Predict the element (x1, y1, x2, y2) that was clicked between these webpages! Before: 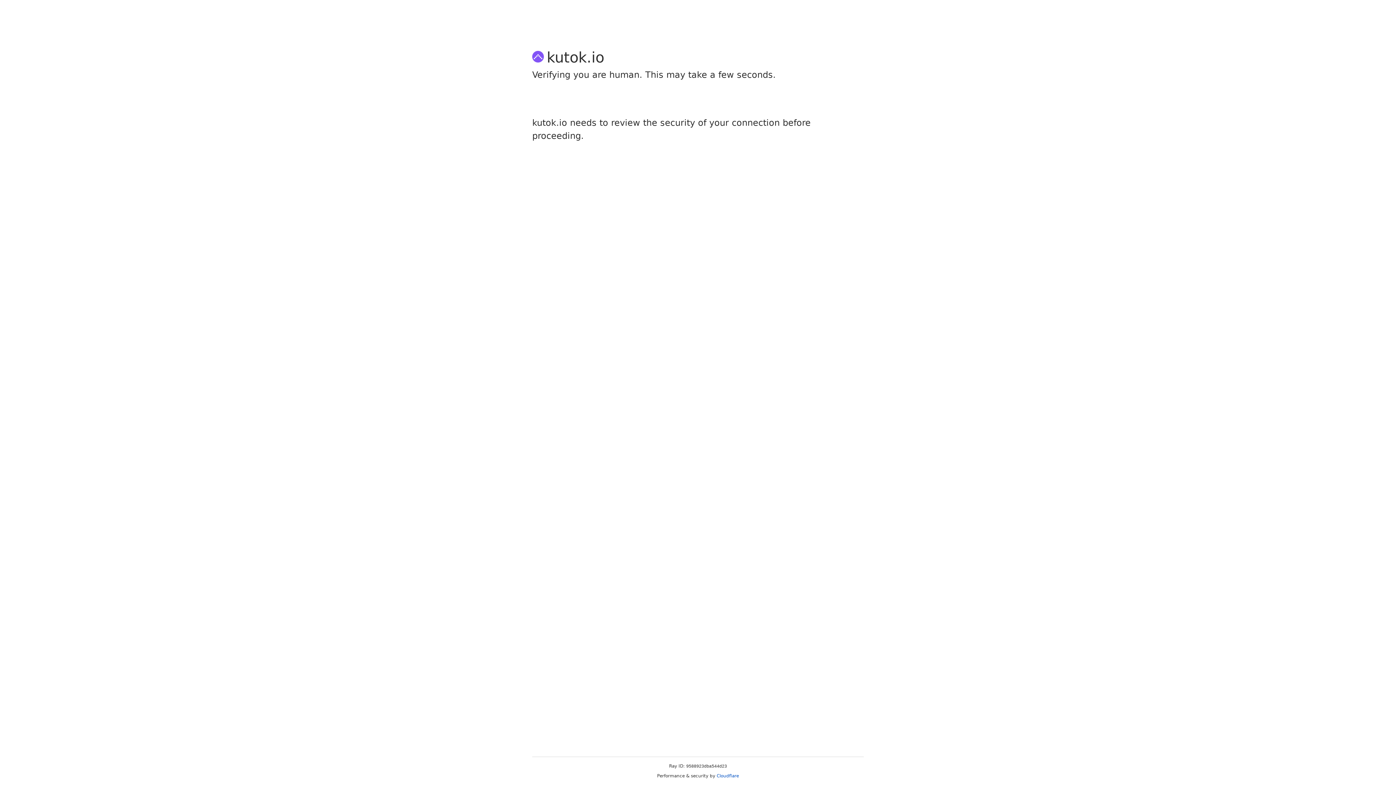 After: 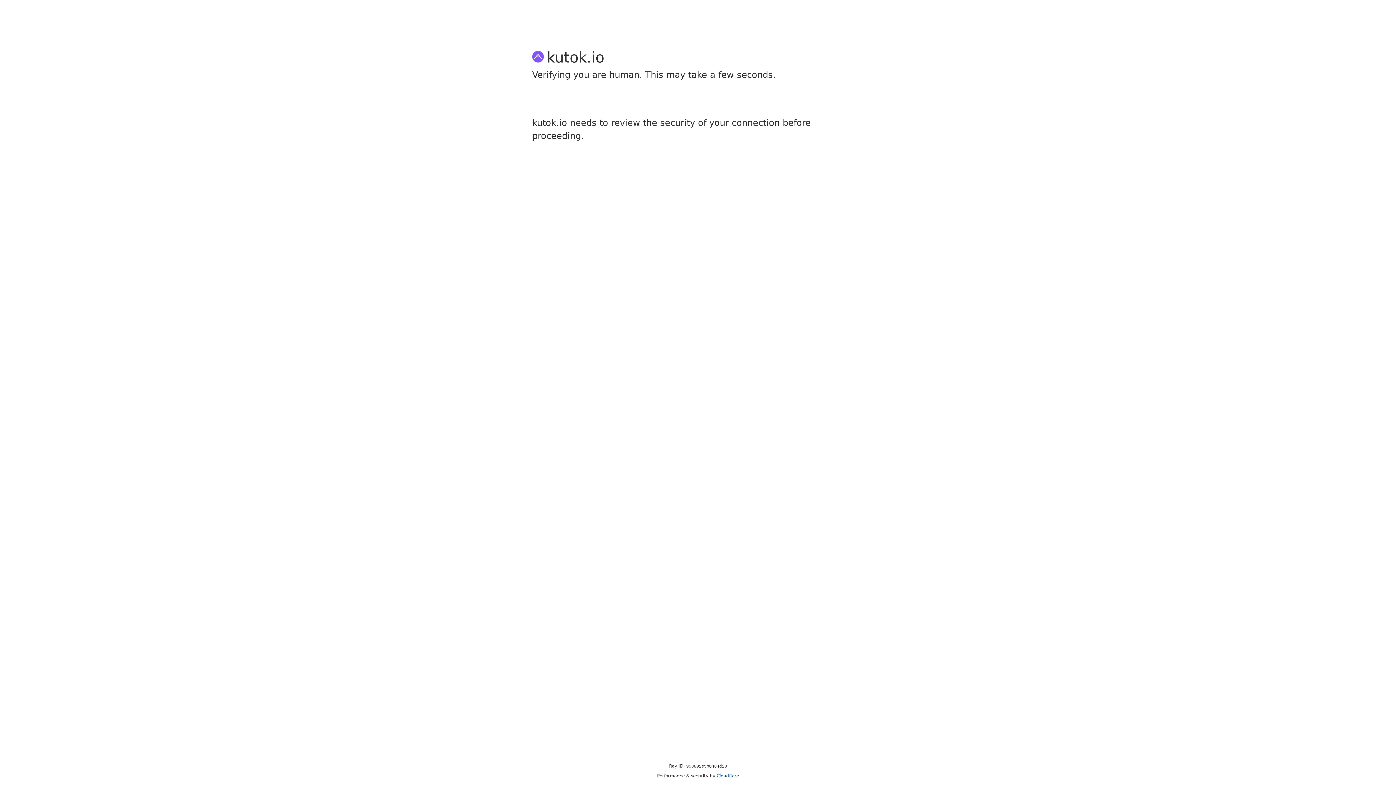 Action: bbox: (716, 773, 739, 778) label: Cloudflare